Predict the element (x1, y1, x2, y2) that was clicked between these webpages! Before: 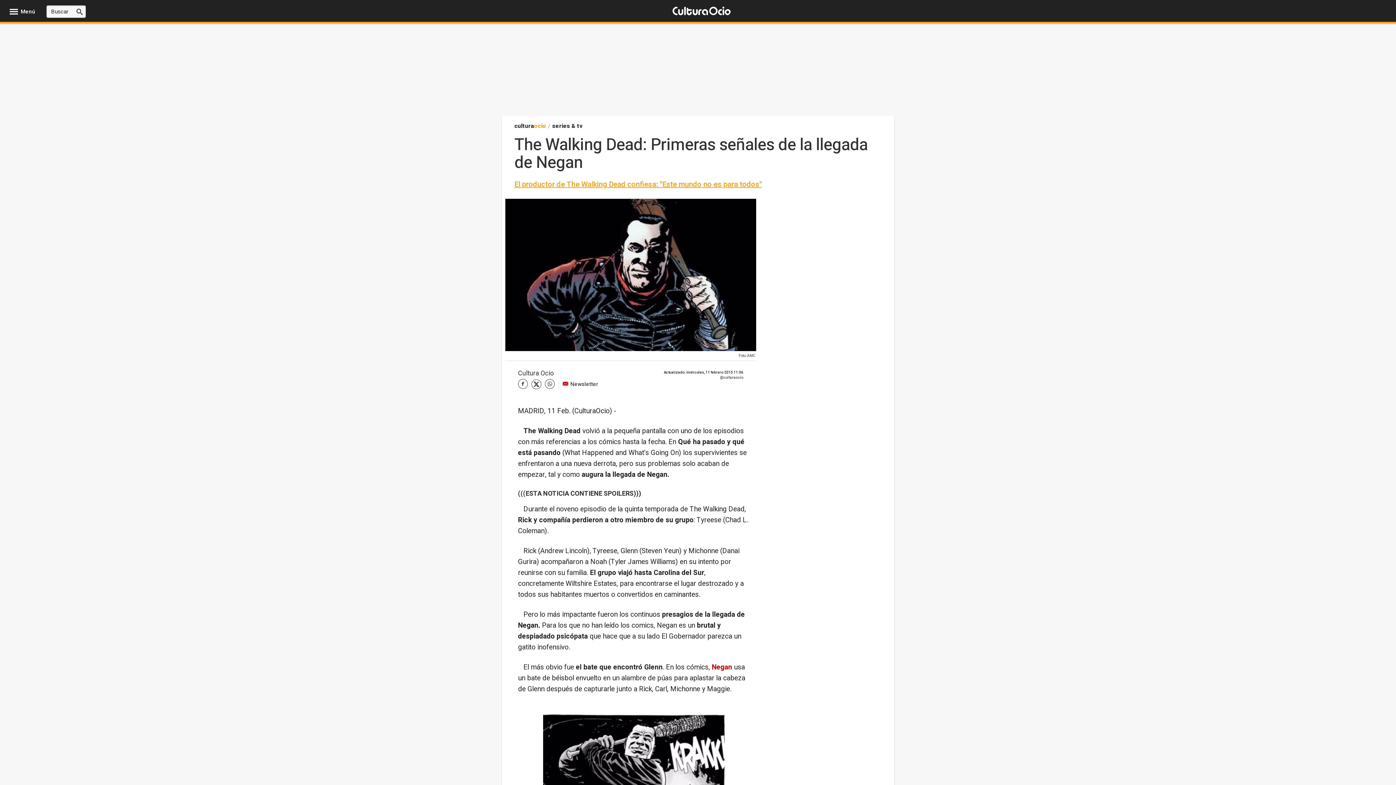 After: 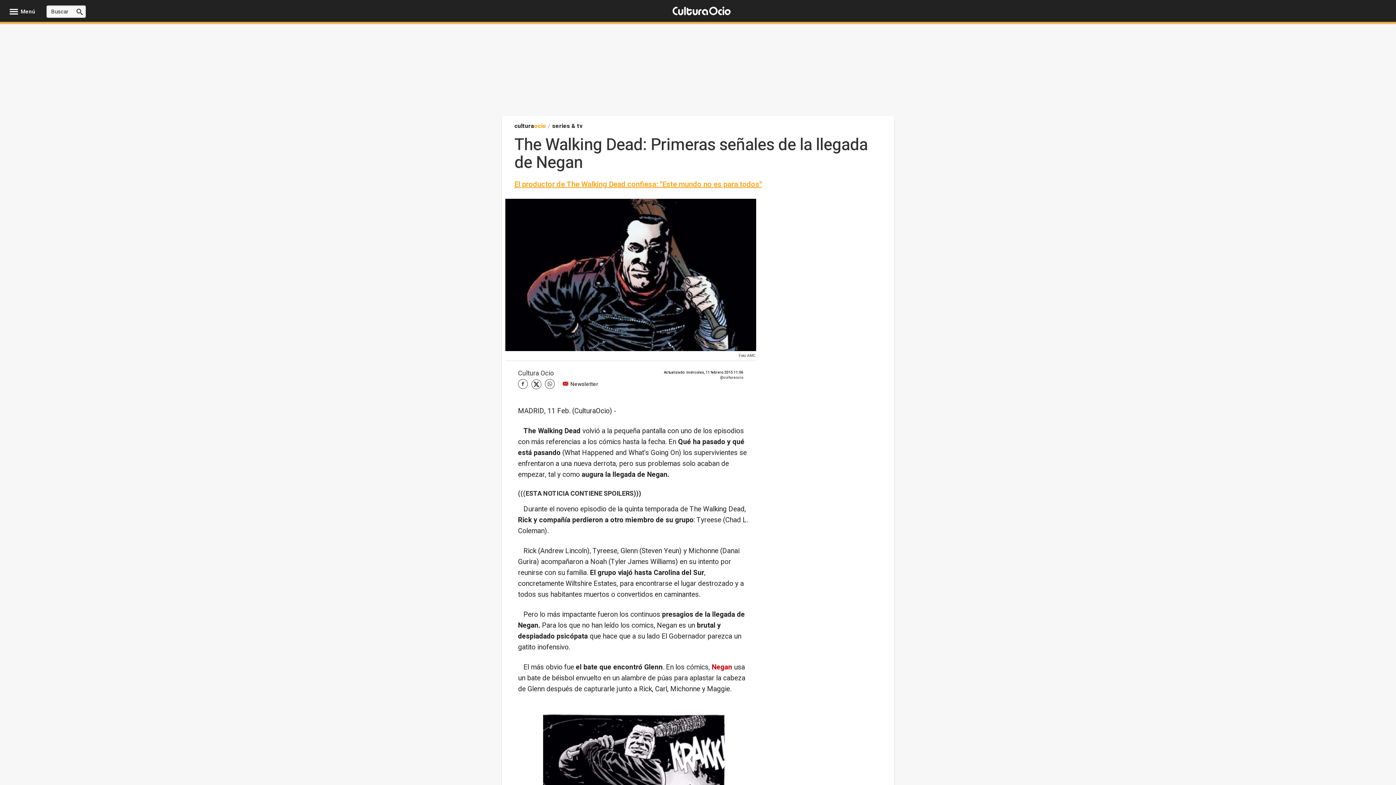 Action: label:   bbox: (523, 395, 525, 405)